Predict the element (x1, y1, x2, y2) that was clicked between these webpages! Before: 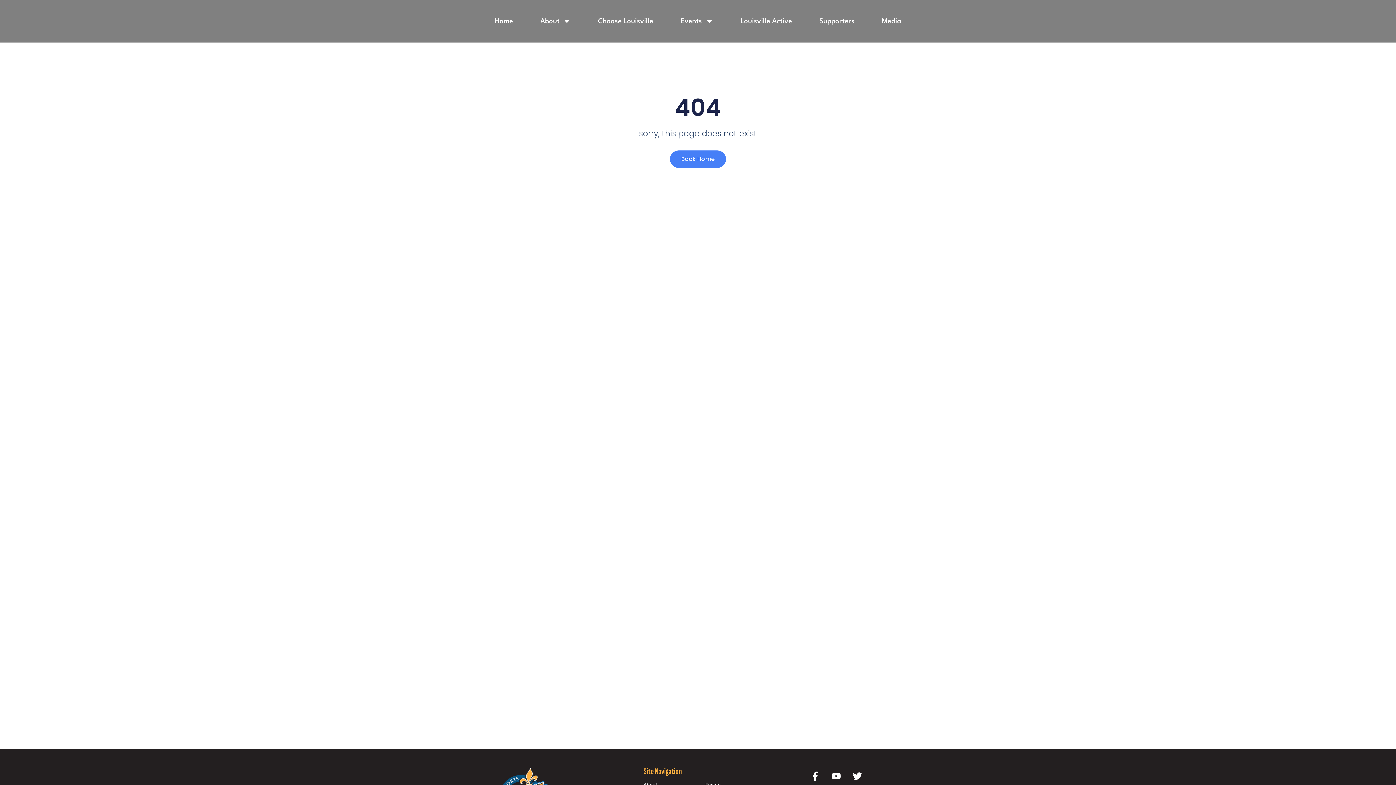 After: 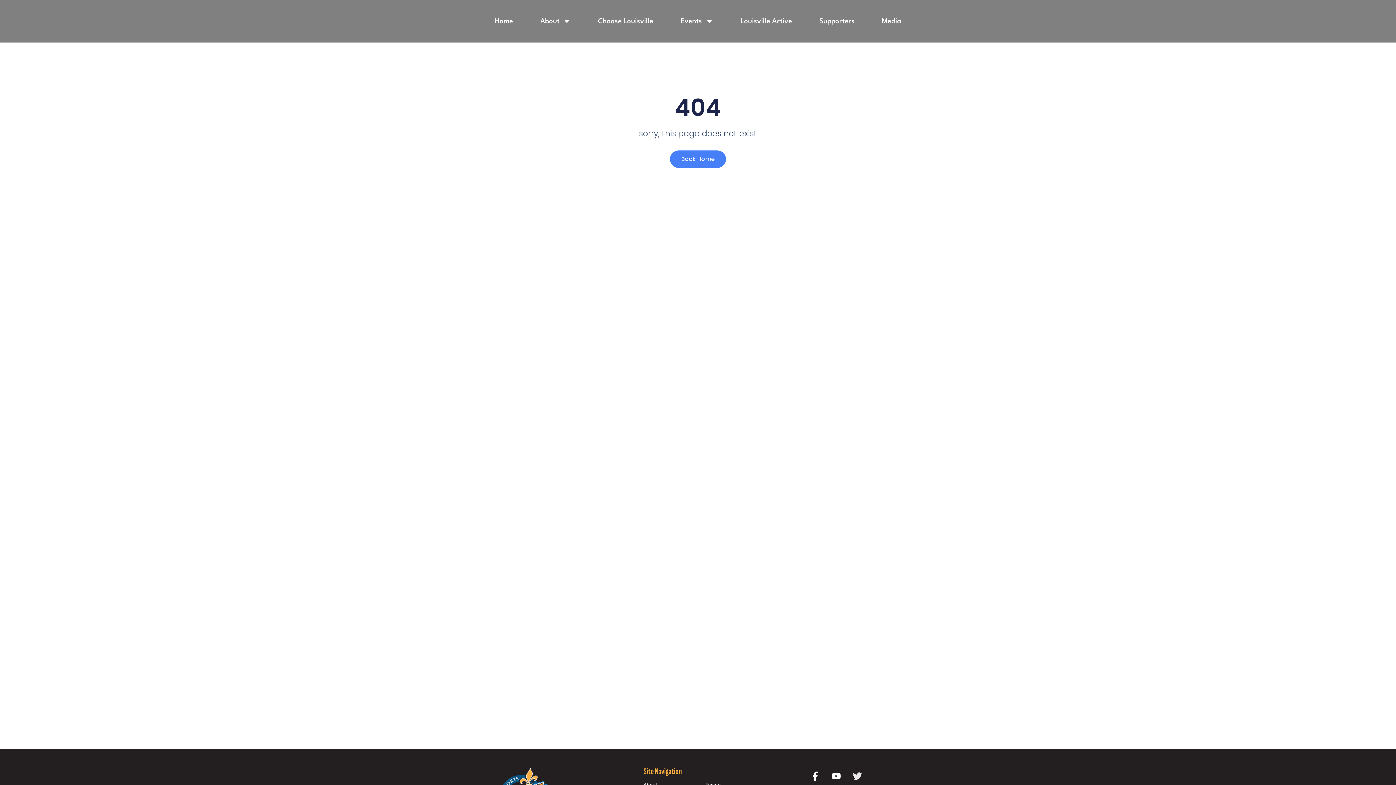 Action: bbox: (848, 767, 866, 785) label: Twitter